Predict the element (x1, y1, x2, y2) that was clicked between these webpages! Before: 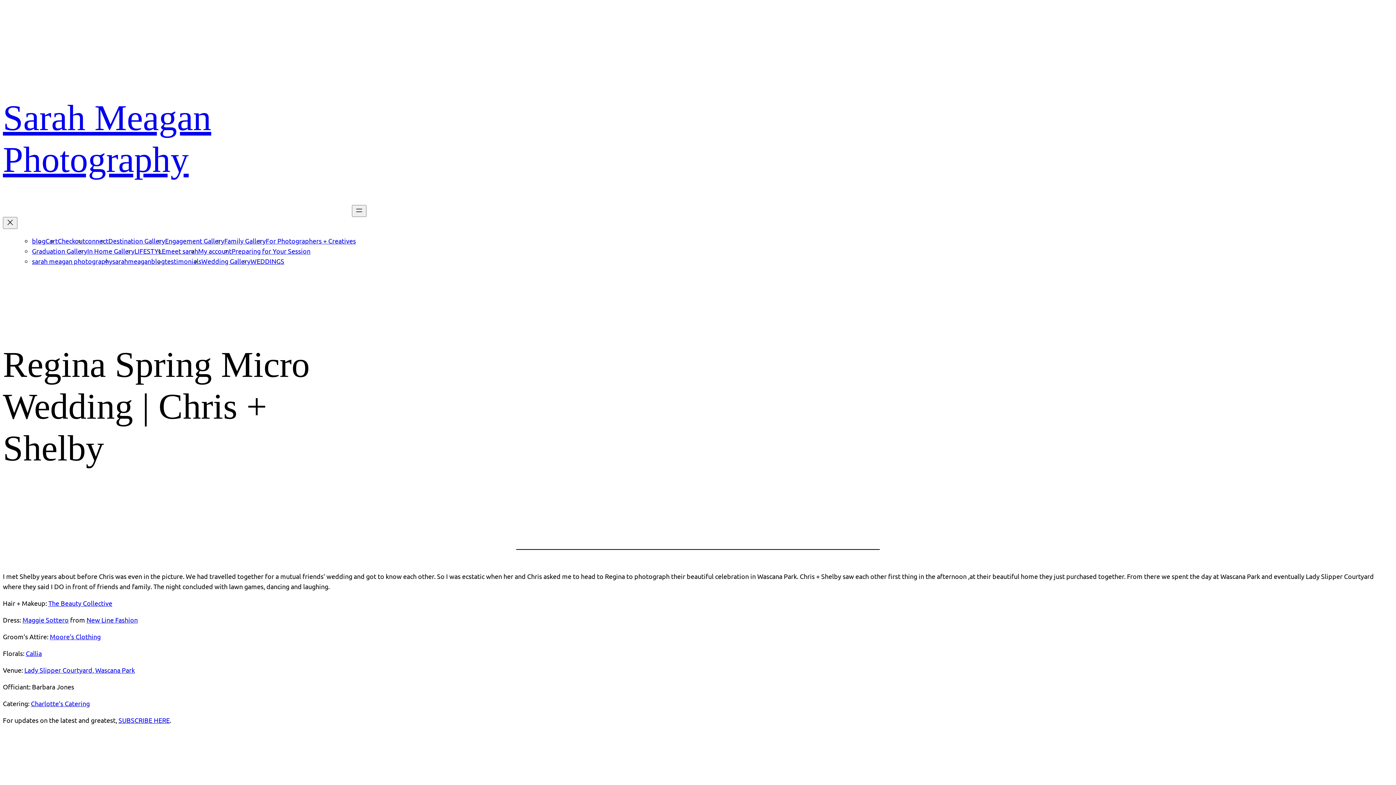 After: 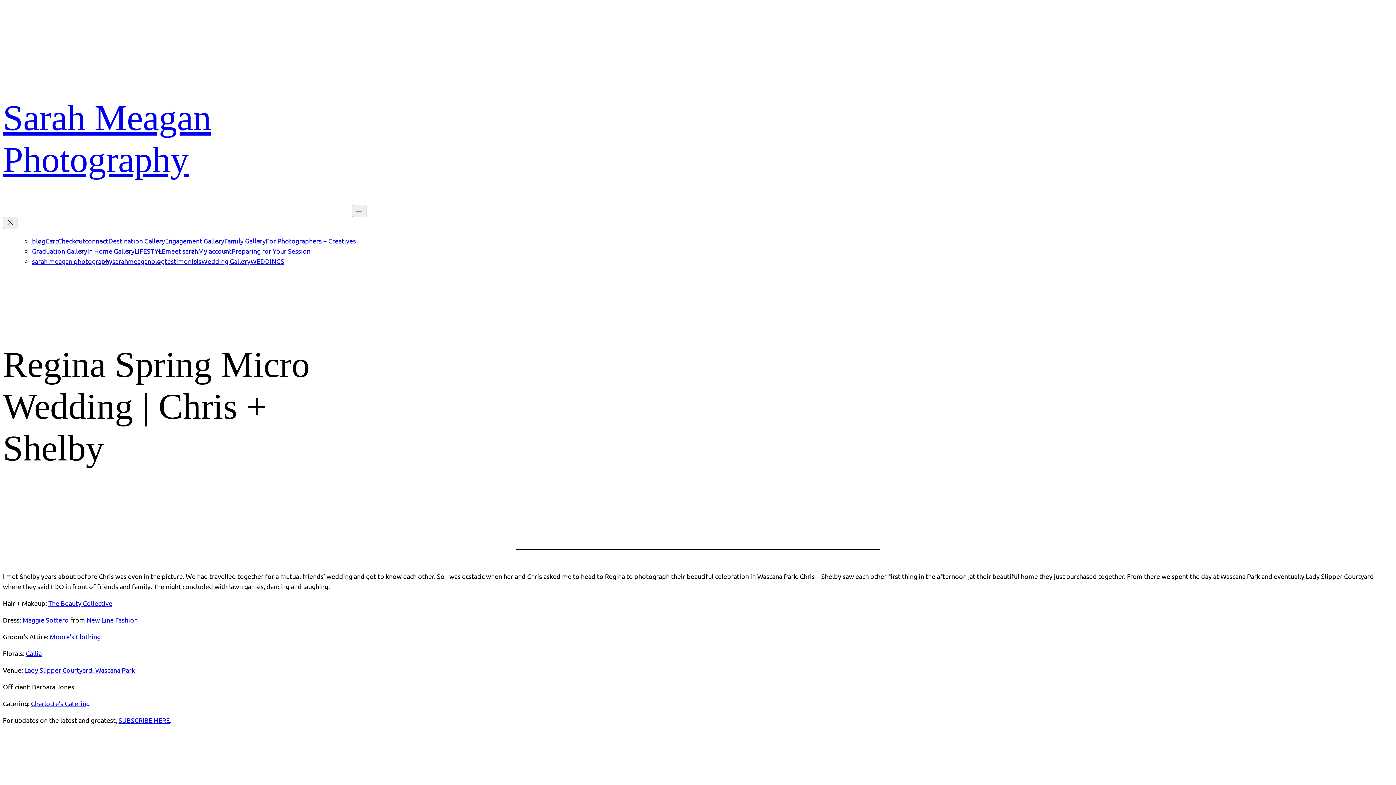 Action: bbox: (25, 649, 41, 657) label: Callia